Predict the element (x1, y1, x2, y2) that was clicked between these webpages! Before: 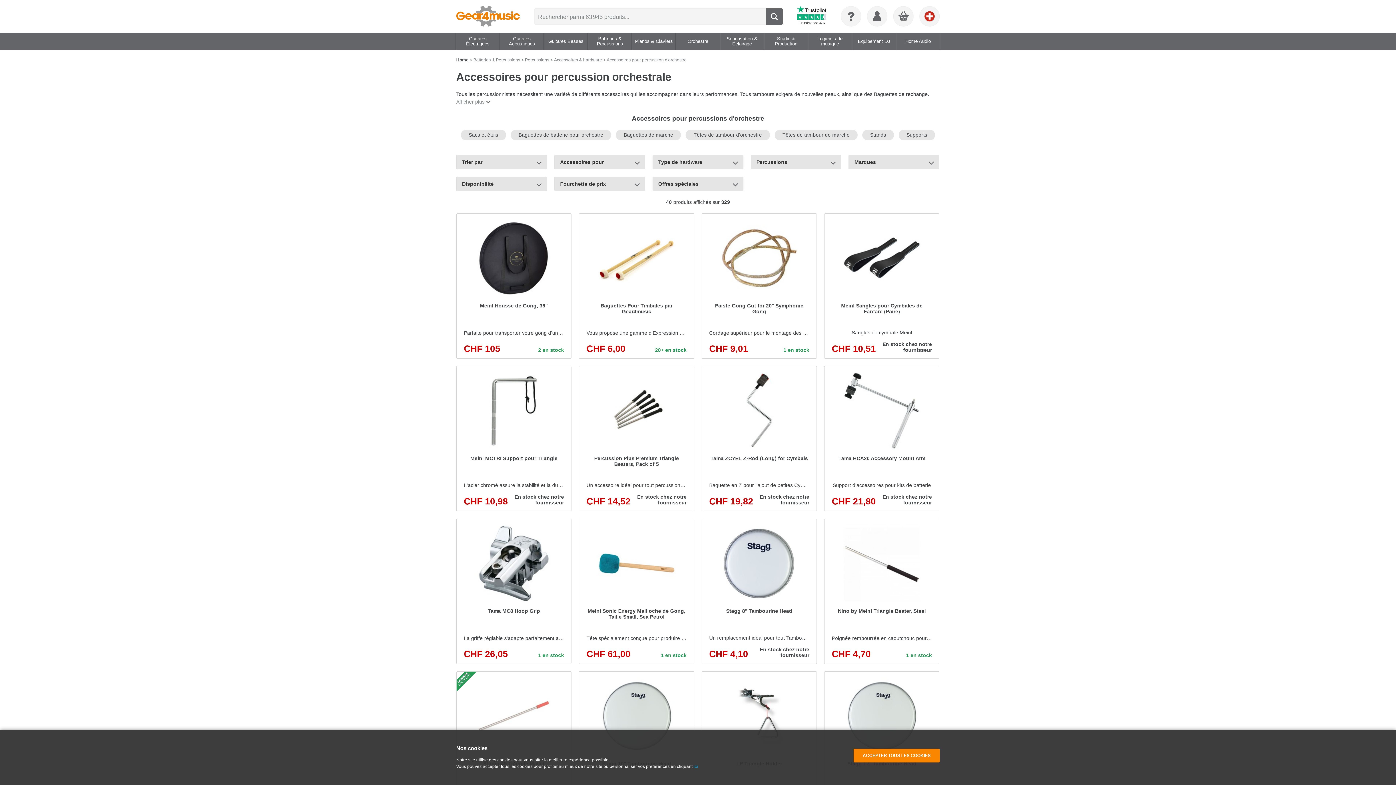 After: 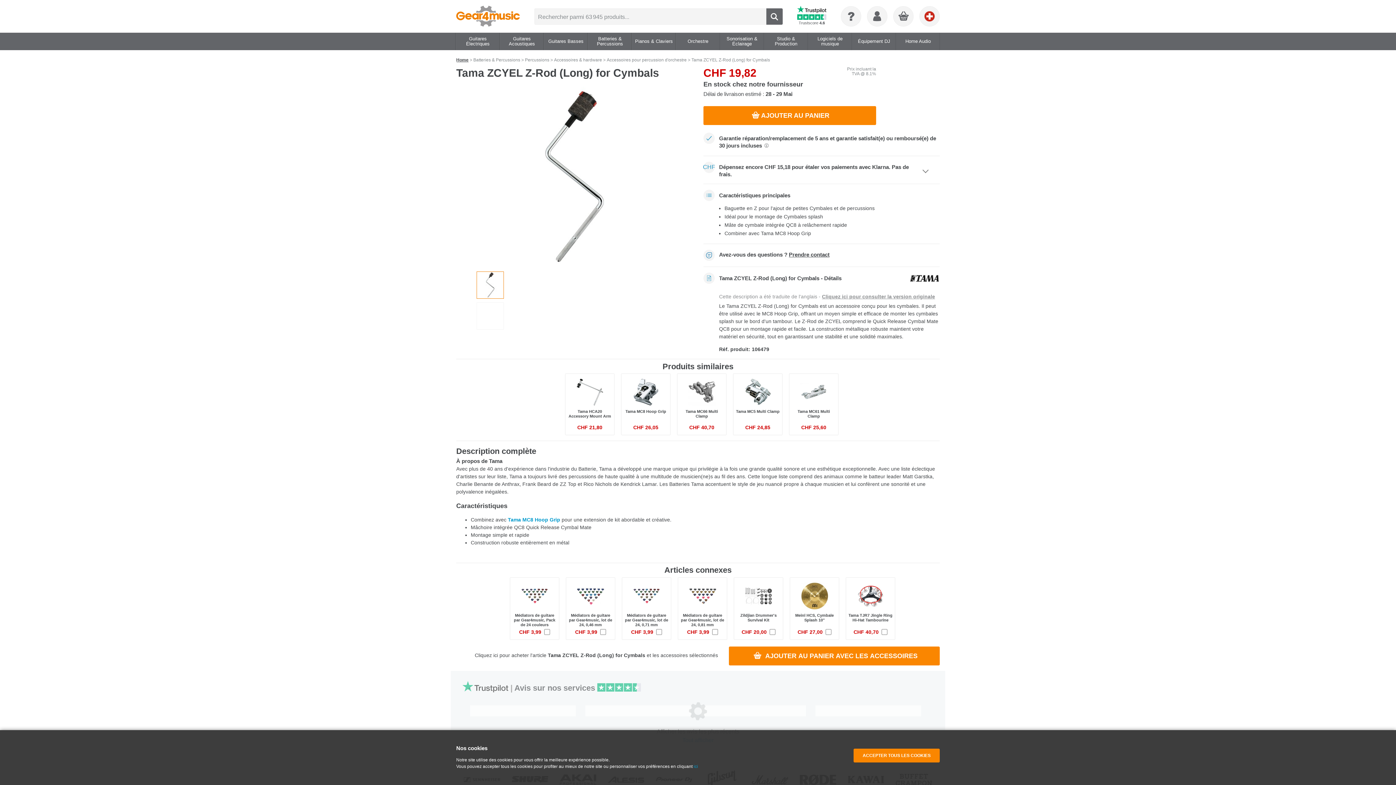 Action: bbox: (701, 366, 817, 511) label: Tama ZCYEL Z-Rod (Long) for Cymbals
Baguette en Z pour l'ajout de petites Cymbales et de percussions
CHF 19,82
En stock chez notre fournisseur